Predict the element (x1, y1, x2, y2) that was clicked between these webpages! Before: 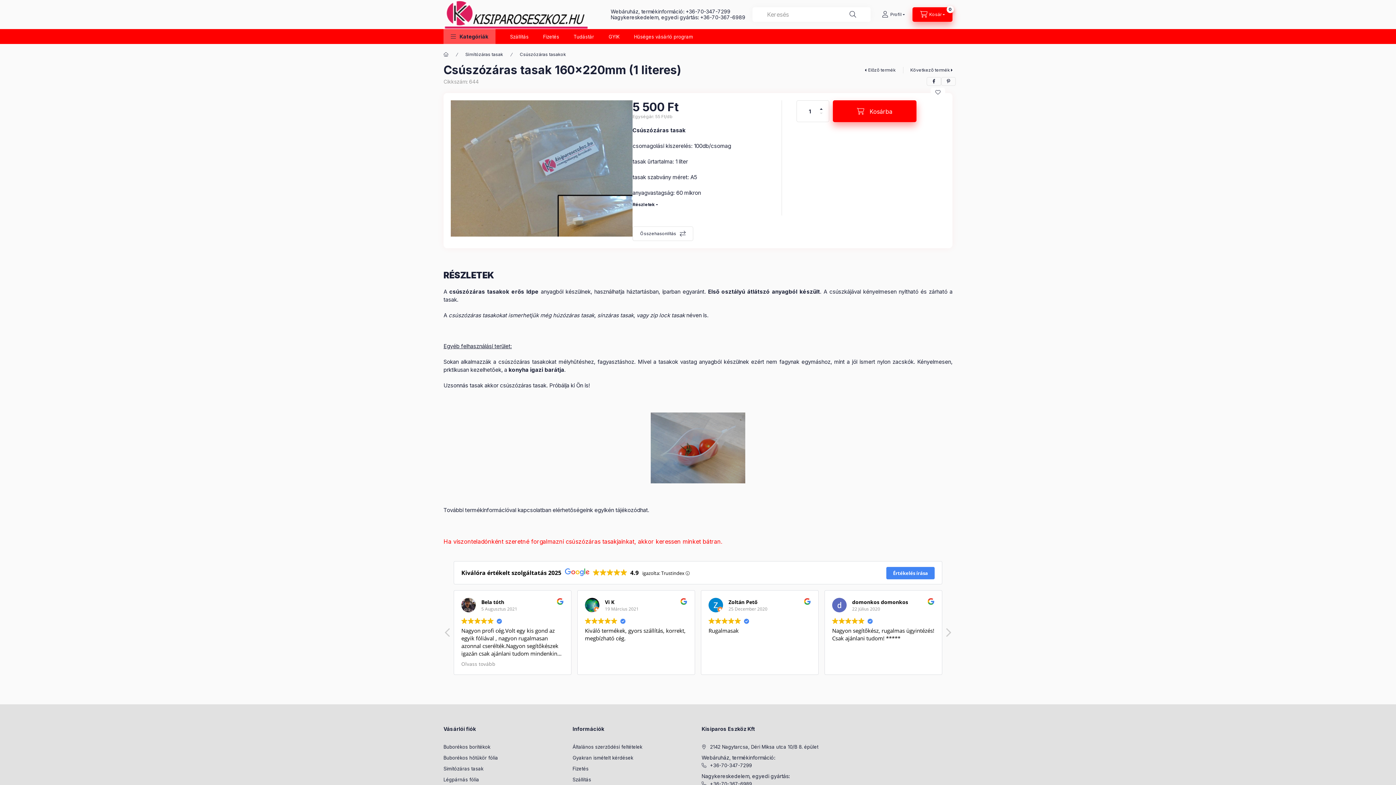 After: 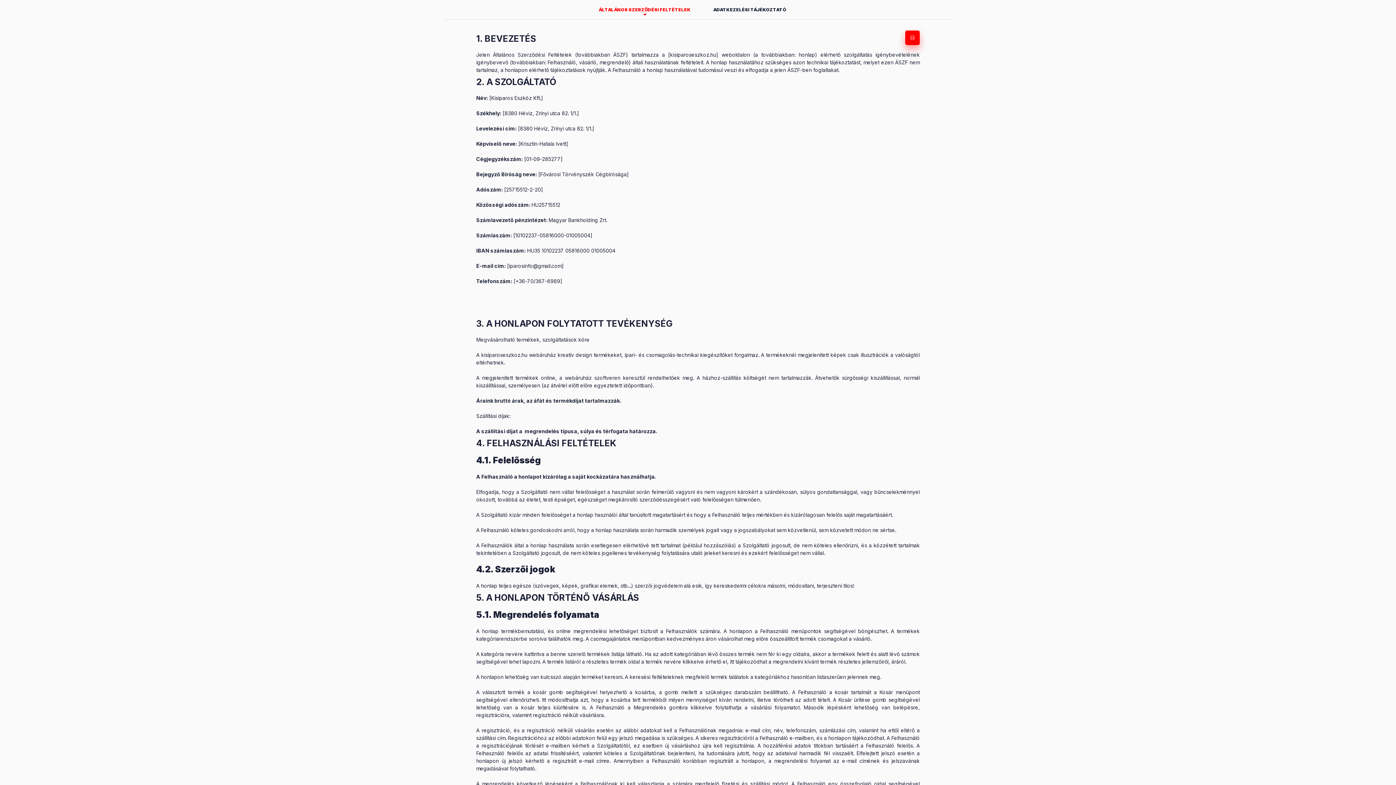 Action: label: Általános szerződési feltételek bbox: (572, 744, 642, 750)